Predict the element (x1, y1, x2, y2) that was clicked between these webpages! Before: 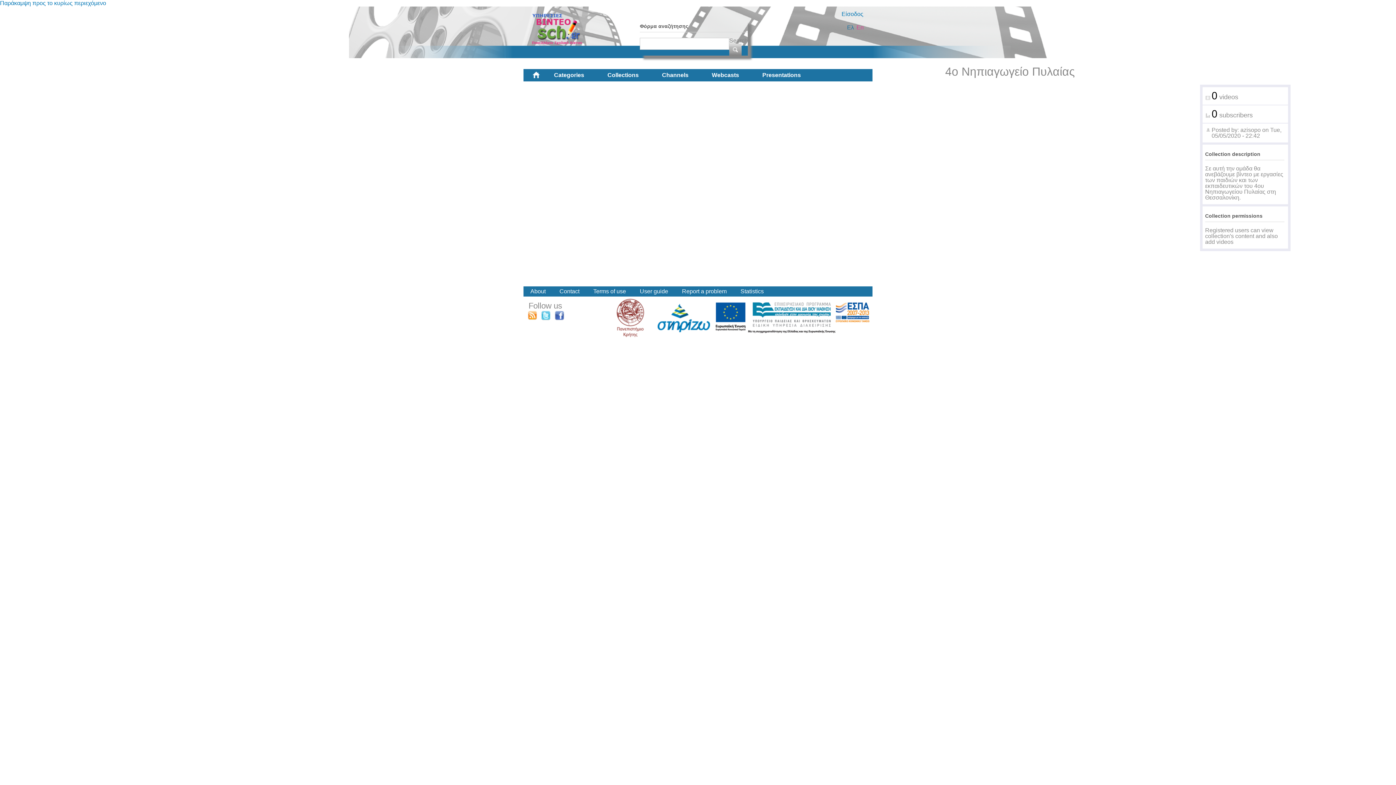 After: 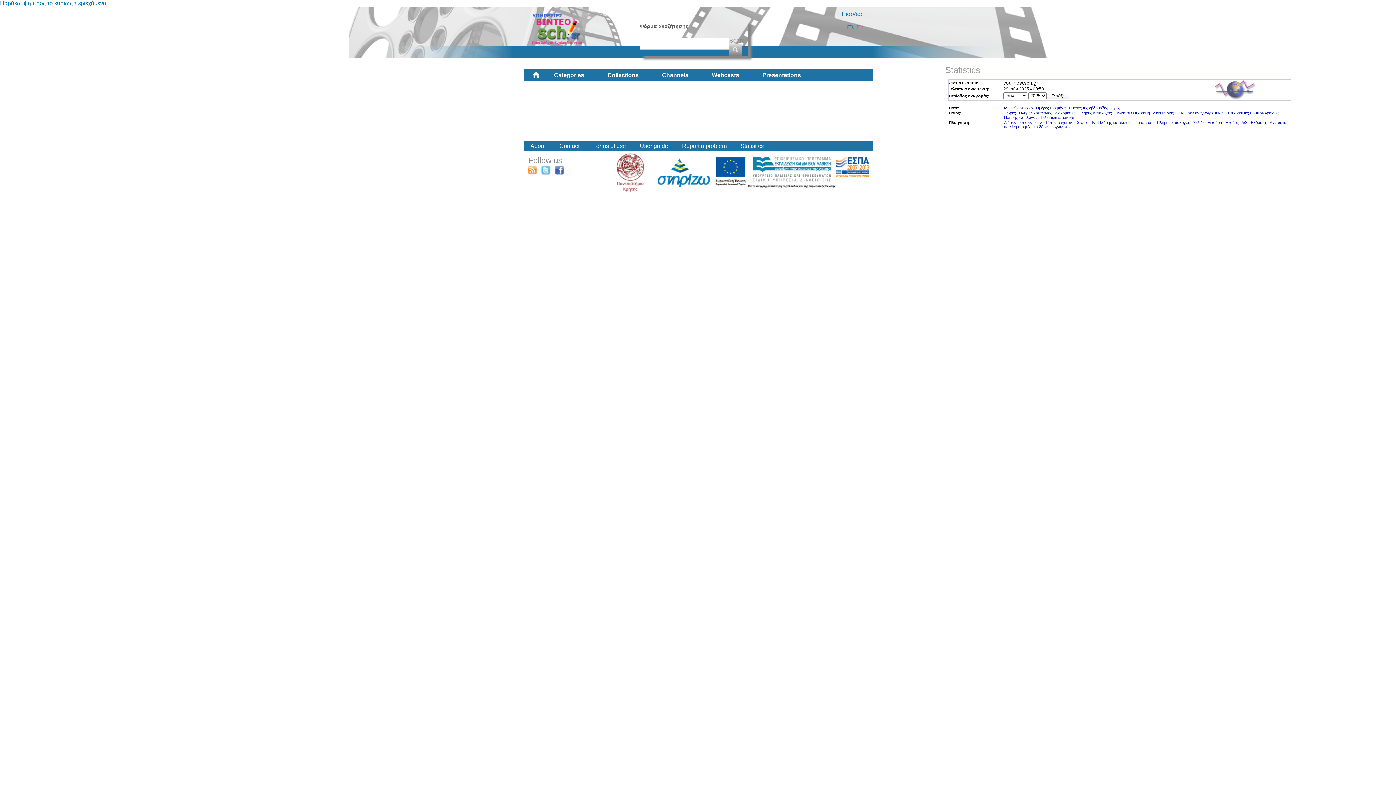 Action: bbox: (740, 288, 764, 294) label: Statistics